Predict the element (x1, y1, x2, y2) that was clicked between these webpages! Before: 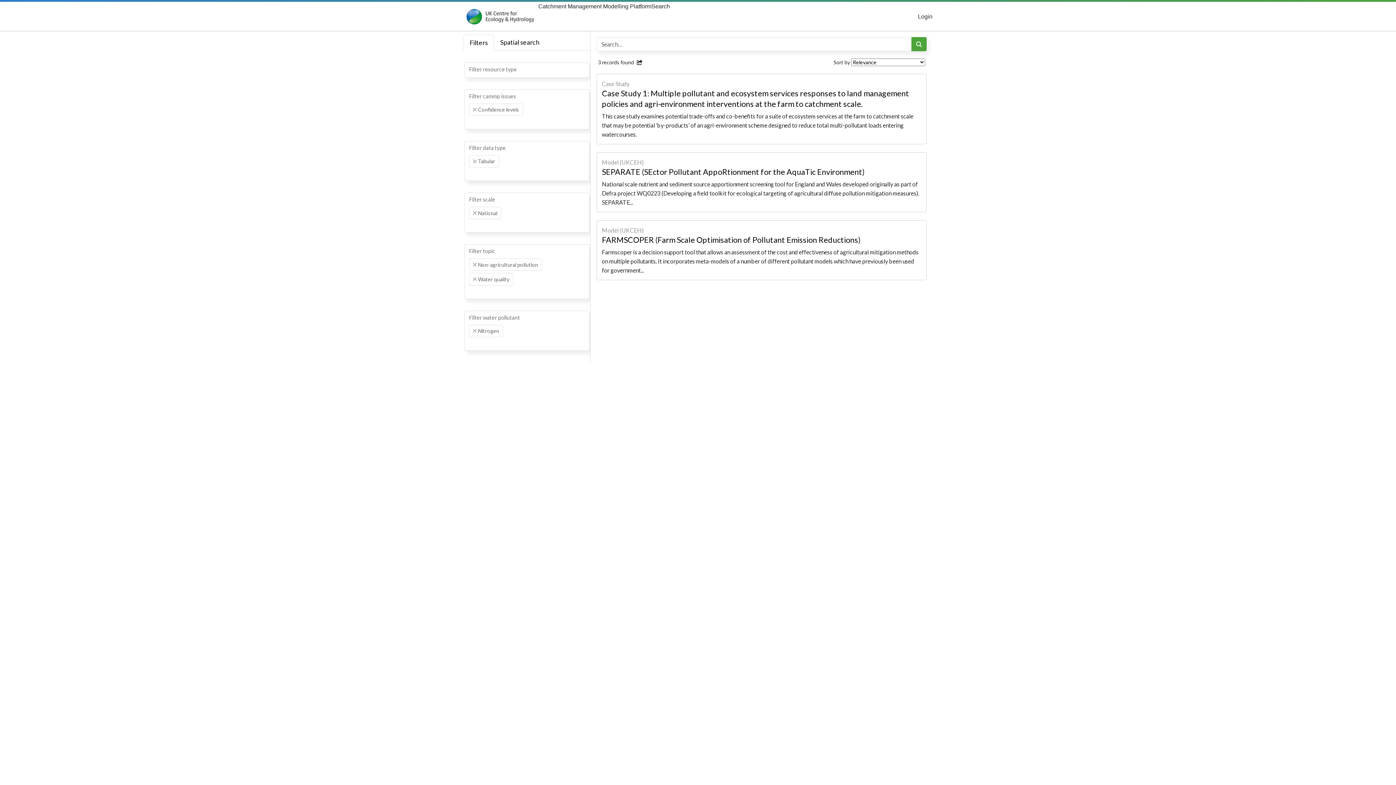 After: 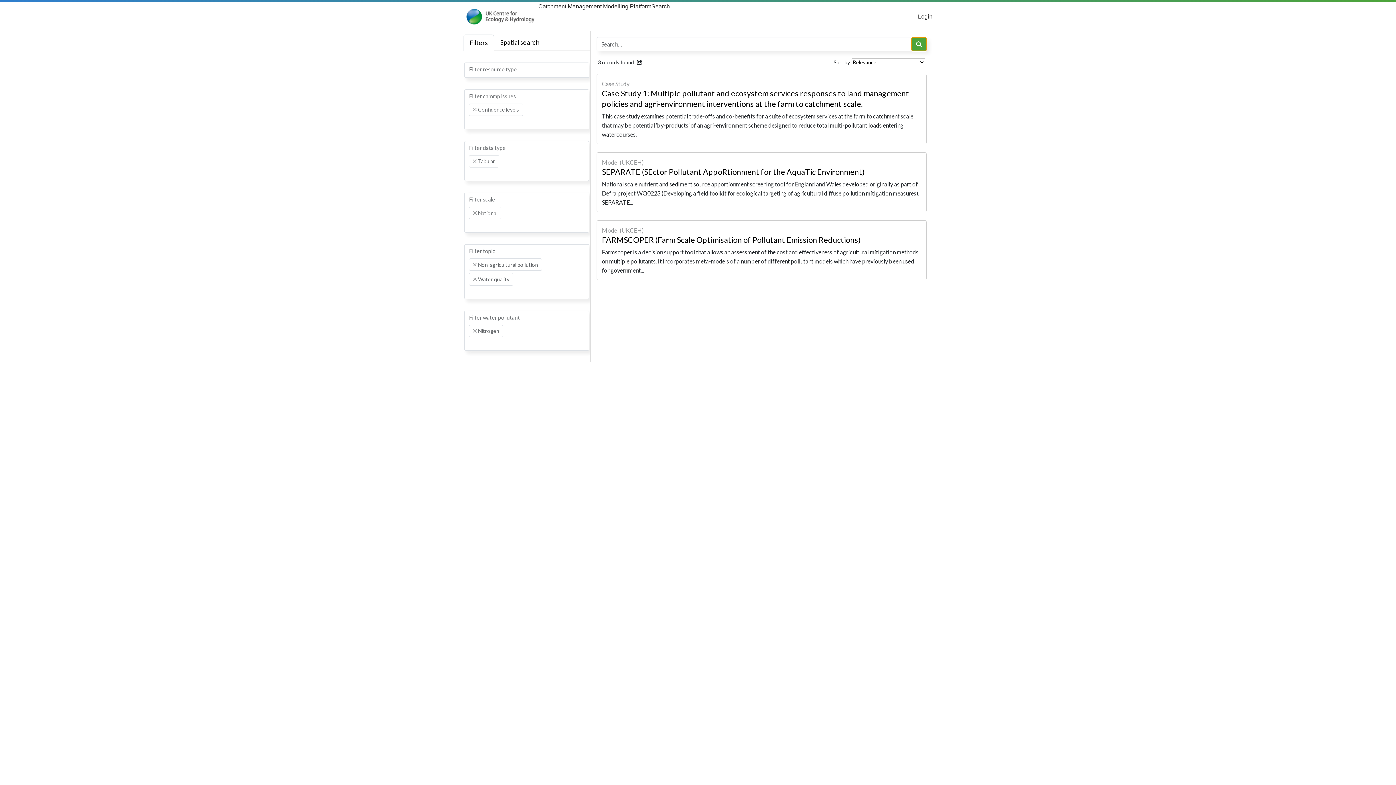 Action: label: Search bbox: (911, 37, 926, 51)